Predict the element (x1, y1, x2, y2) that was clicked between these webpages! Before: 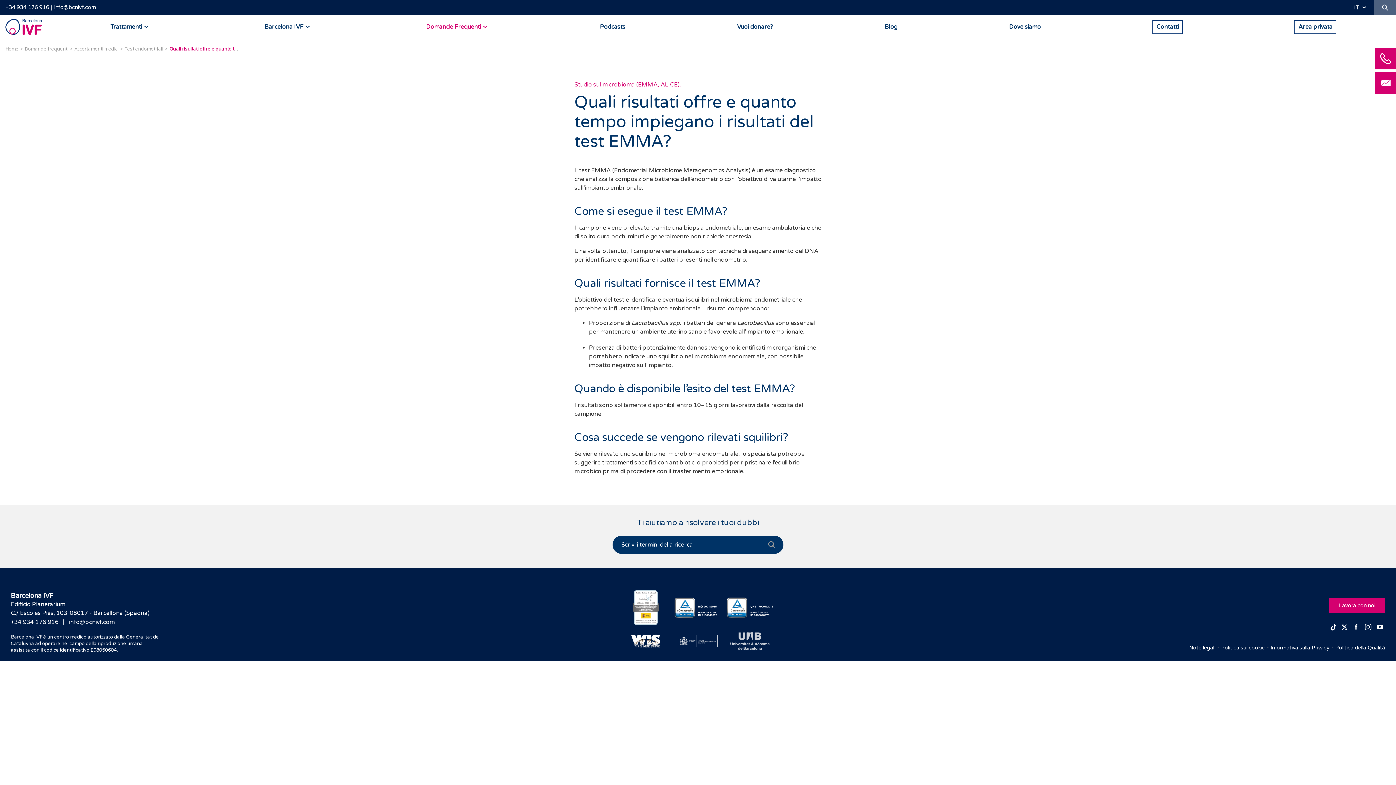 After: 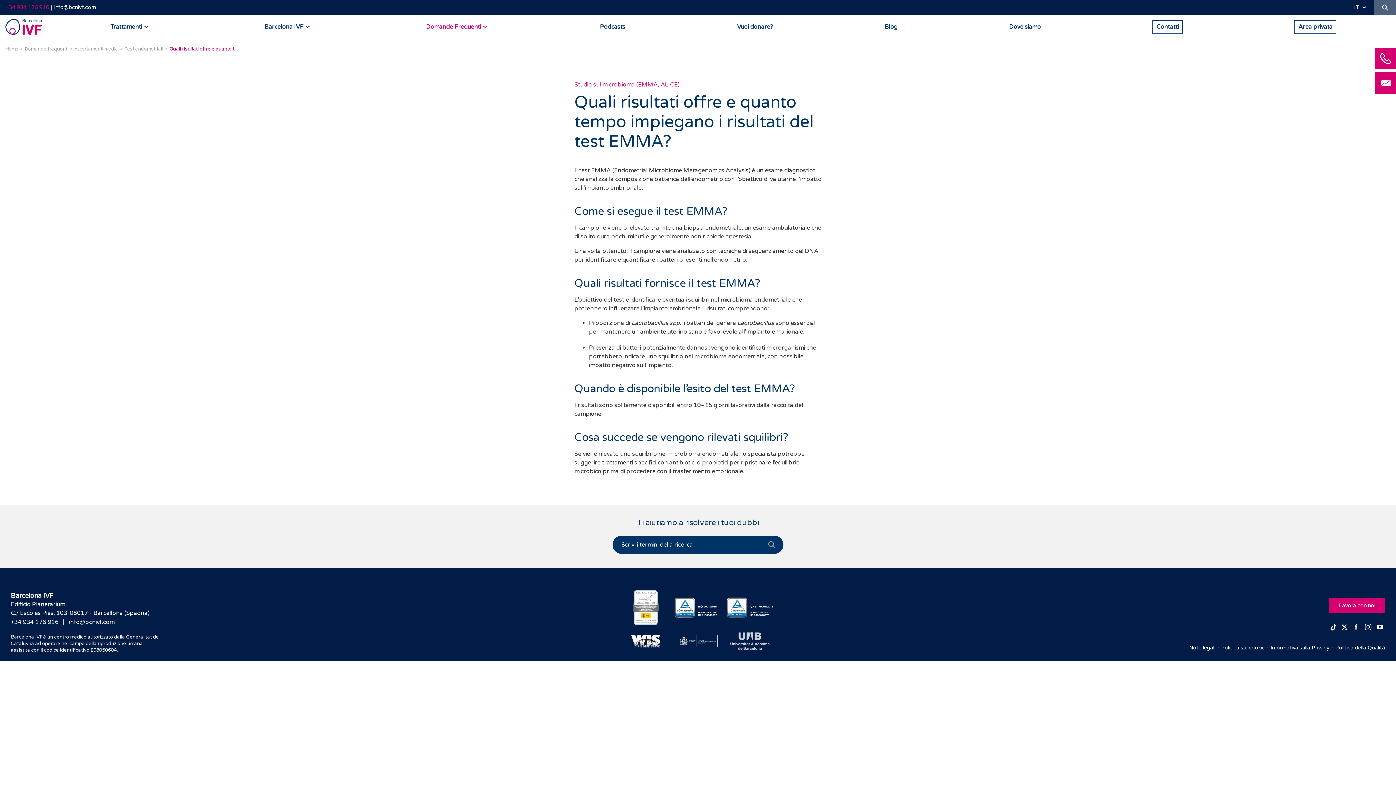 Action: label: +34 934 176 916 bbox: (5, 4, 49, 10)